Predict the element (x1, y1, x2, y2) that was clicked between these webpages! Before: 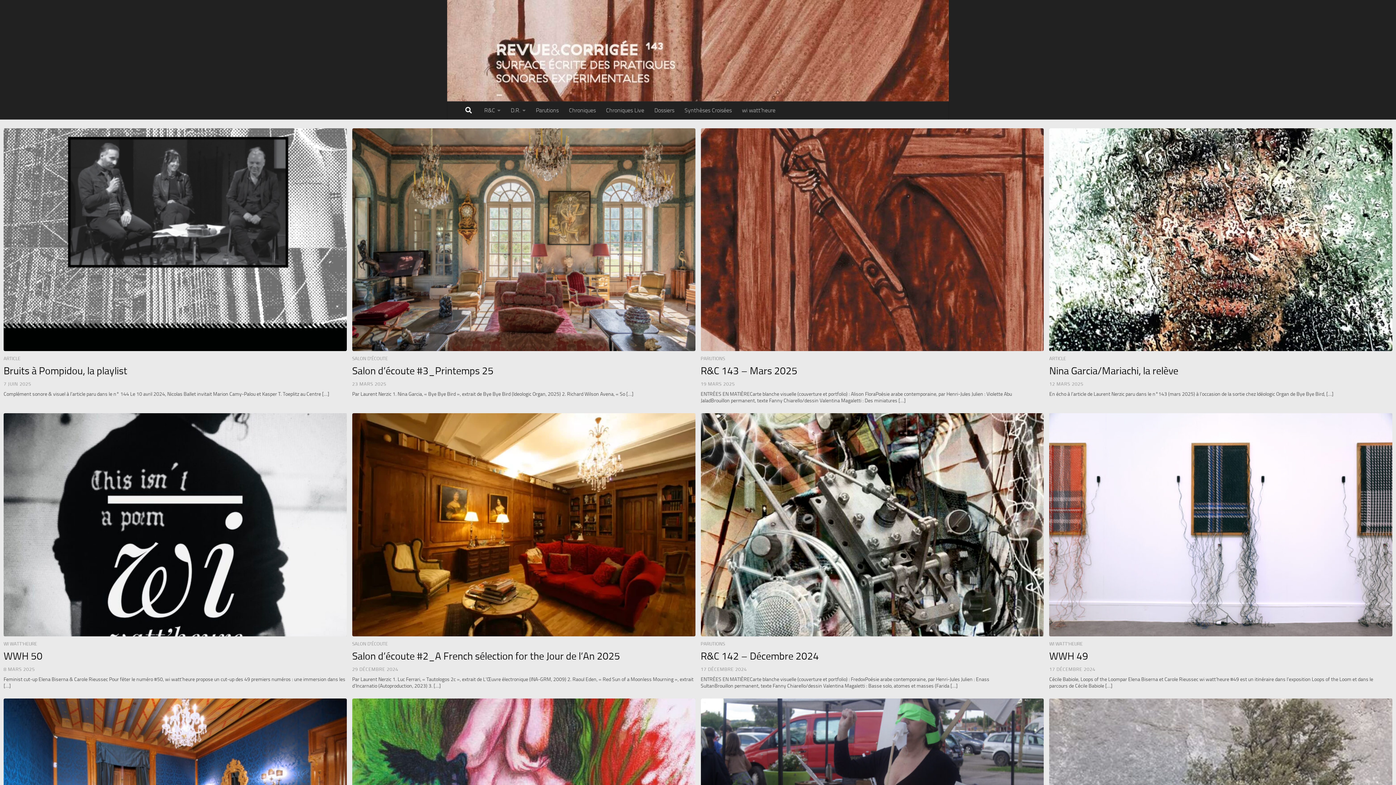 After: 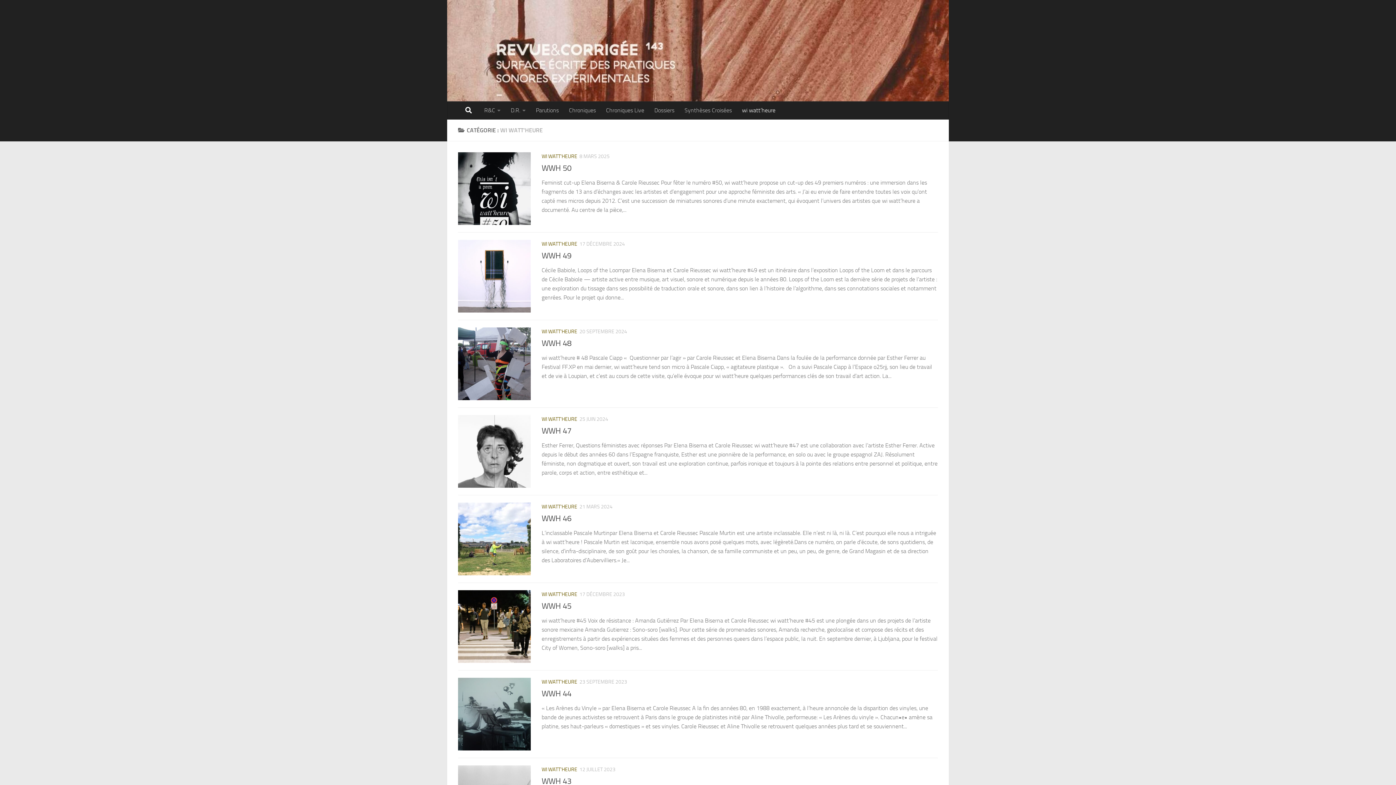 Action: bbox: (737, 101, 780, 119) label: wi watt’heure